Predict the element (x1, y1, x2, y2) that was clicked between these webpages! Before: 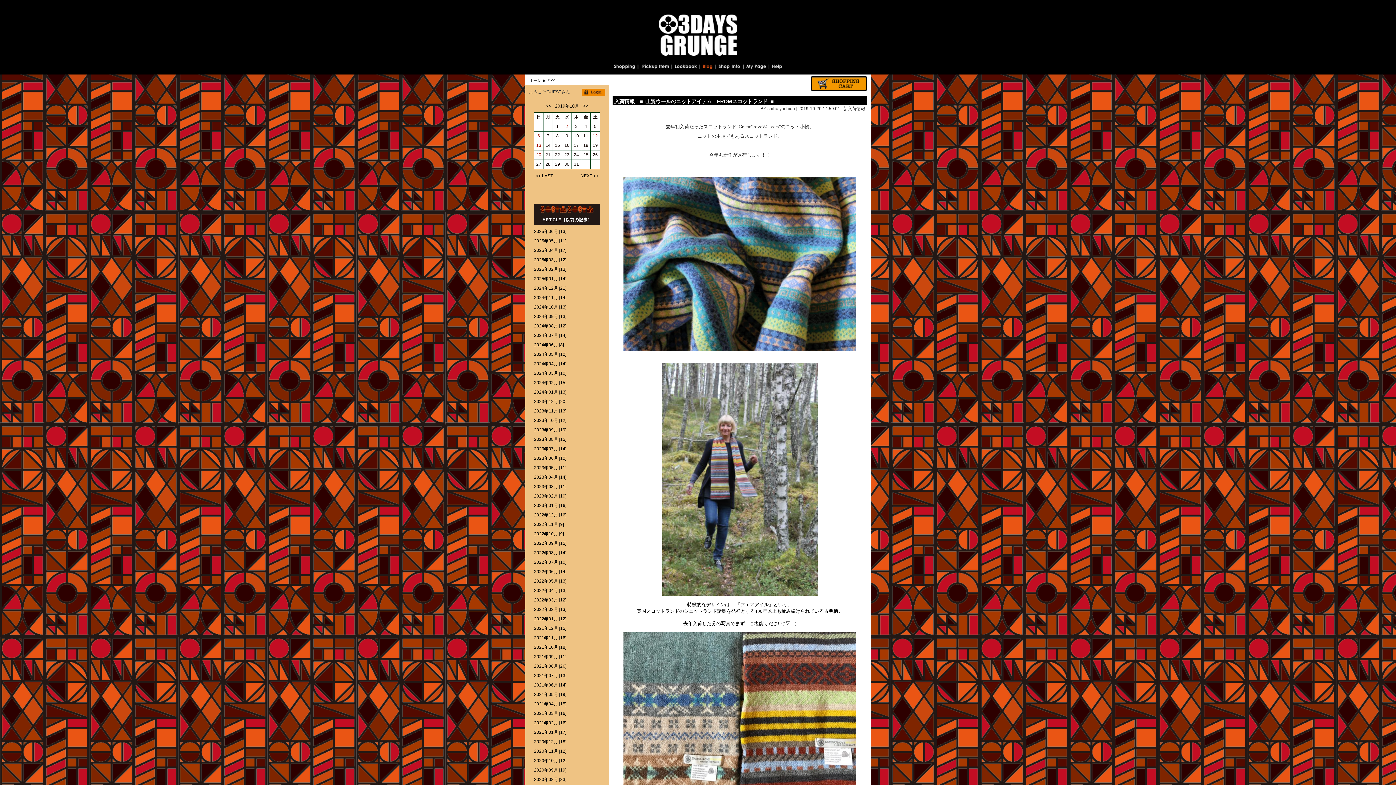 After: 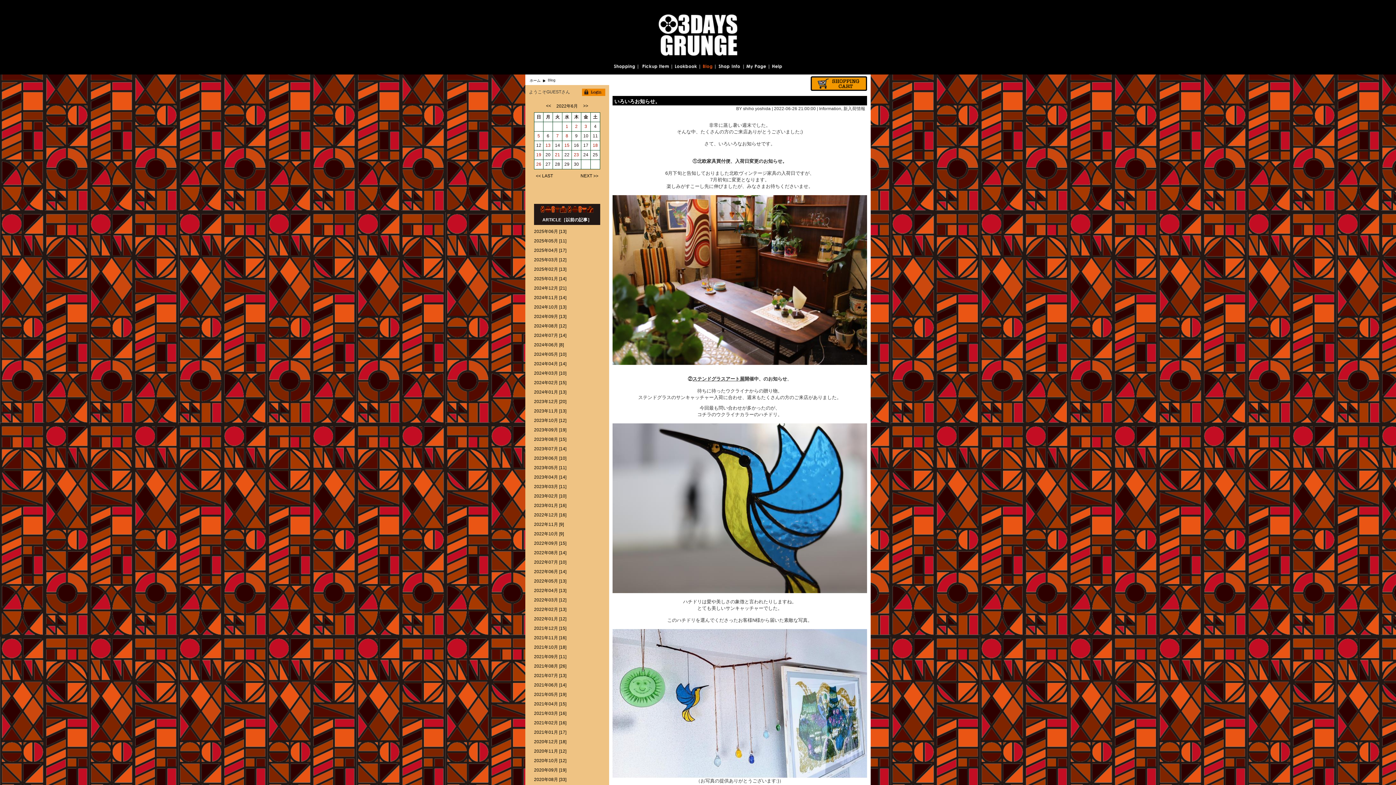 Action: bbox: (534, 569, 566, 574) label: 2022年06月 [14]